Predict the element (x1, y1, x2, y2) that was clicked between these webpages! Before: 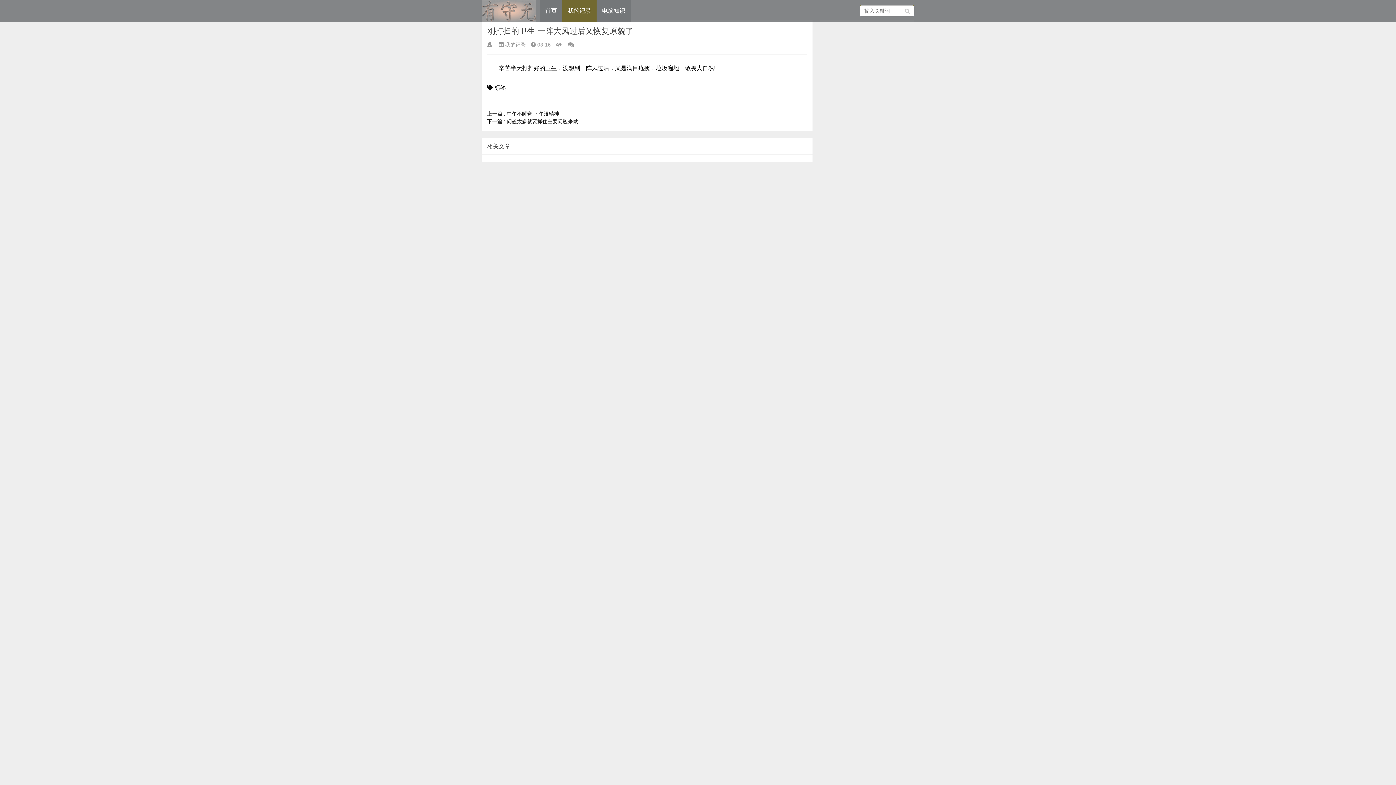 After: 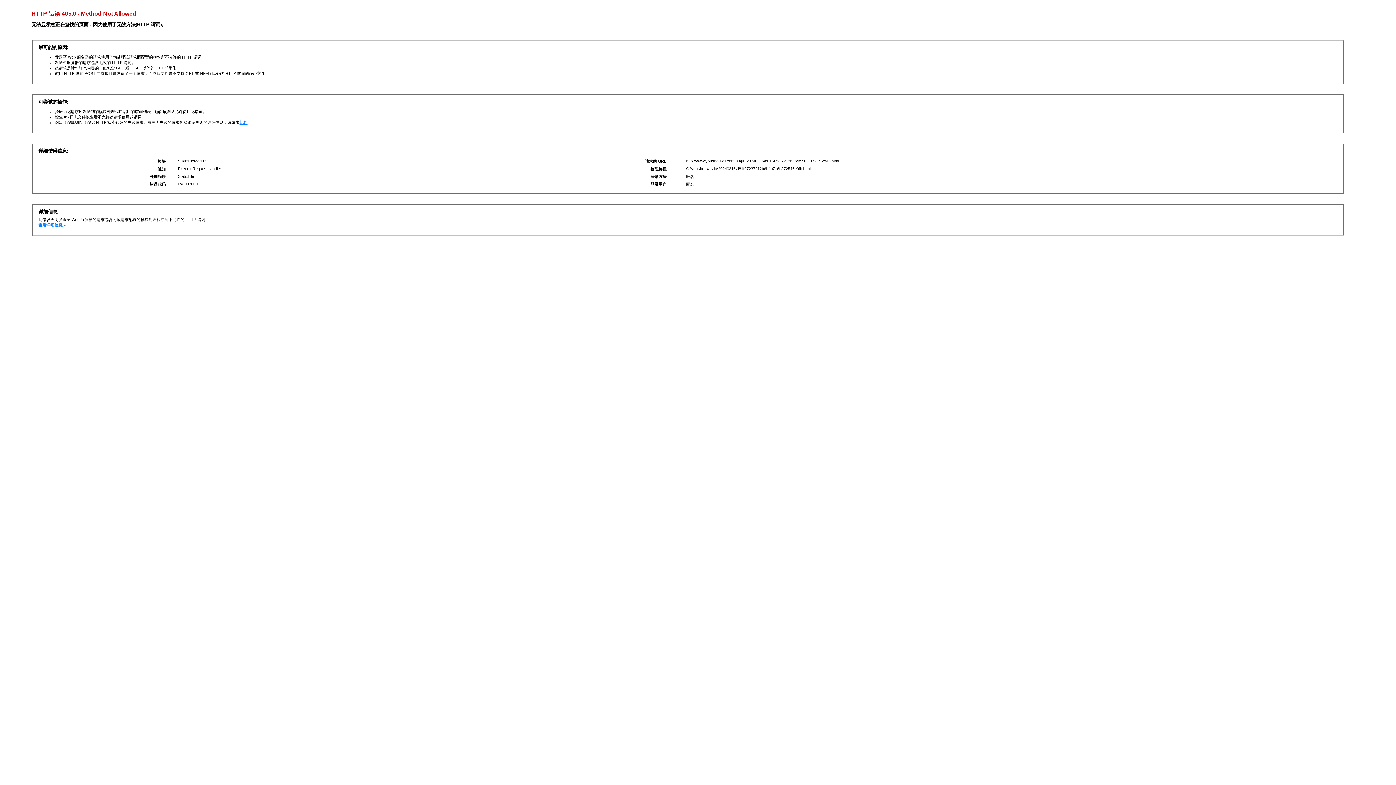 Action: bbox: (900, 5, 914, 16)